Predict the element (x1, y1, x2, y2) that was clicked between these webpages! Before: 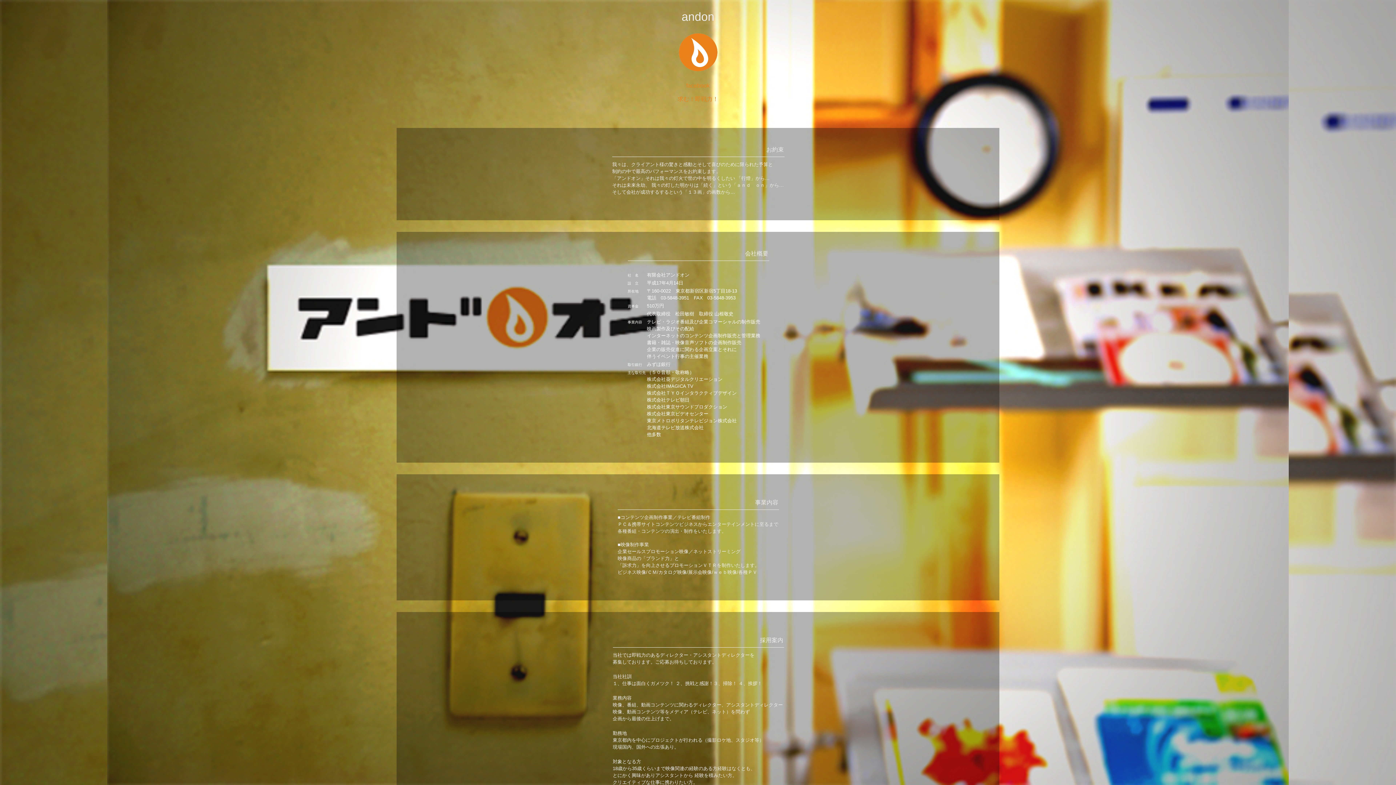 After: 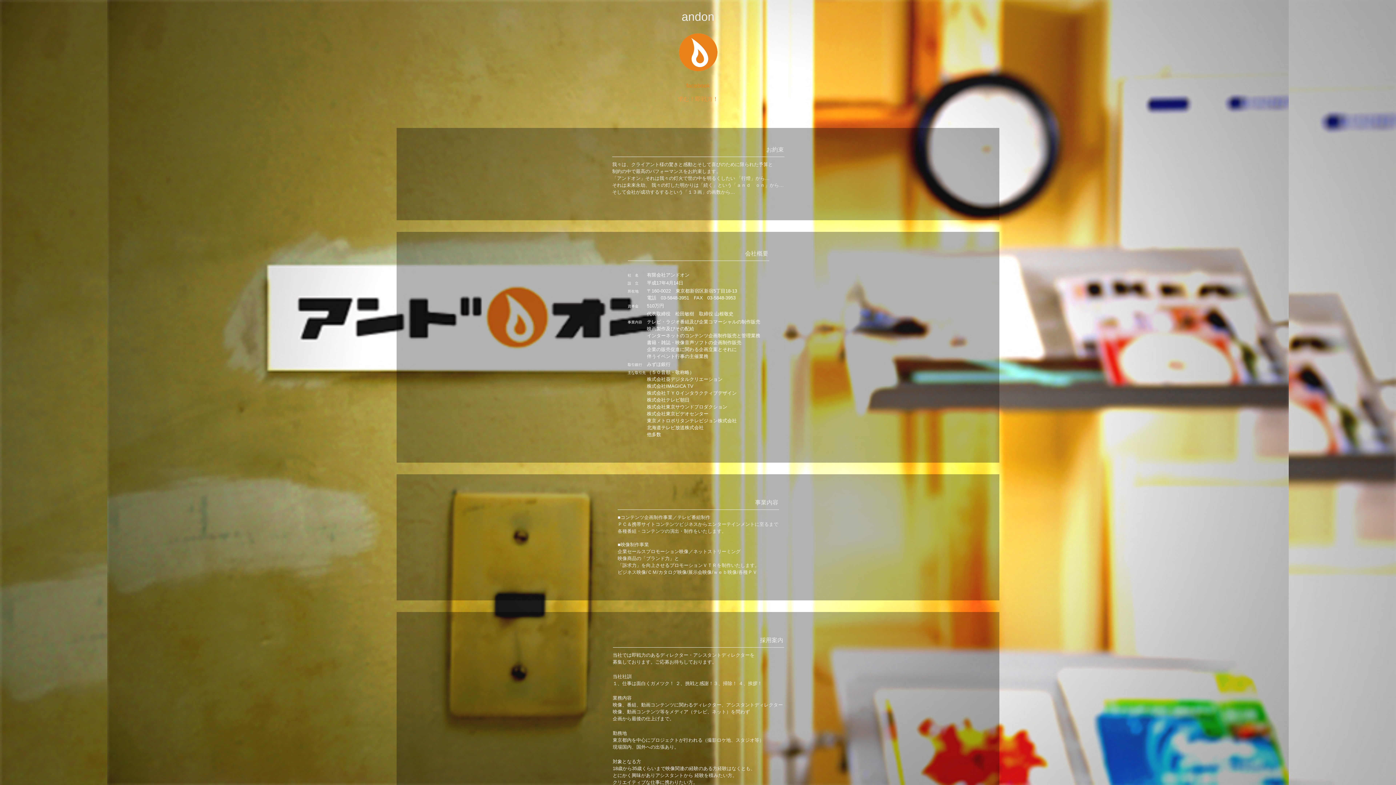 Action: label: 求む！即戦力！ bbox: (677, 96, 718, 102)